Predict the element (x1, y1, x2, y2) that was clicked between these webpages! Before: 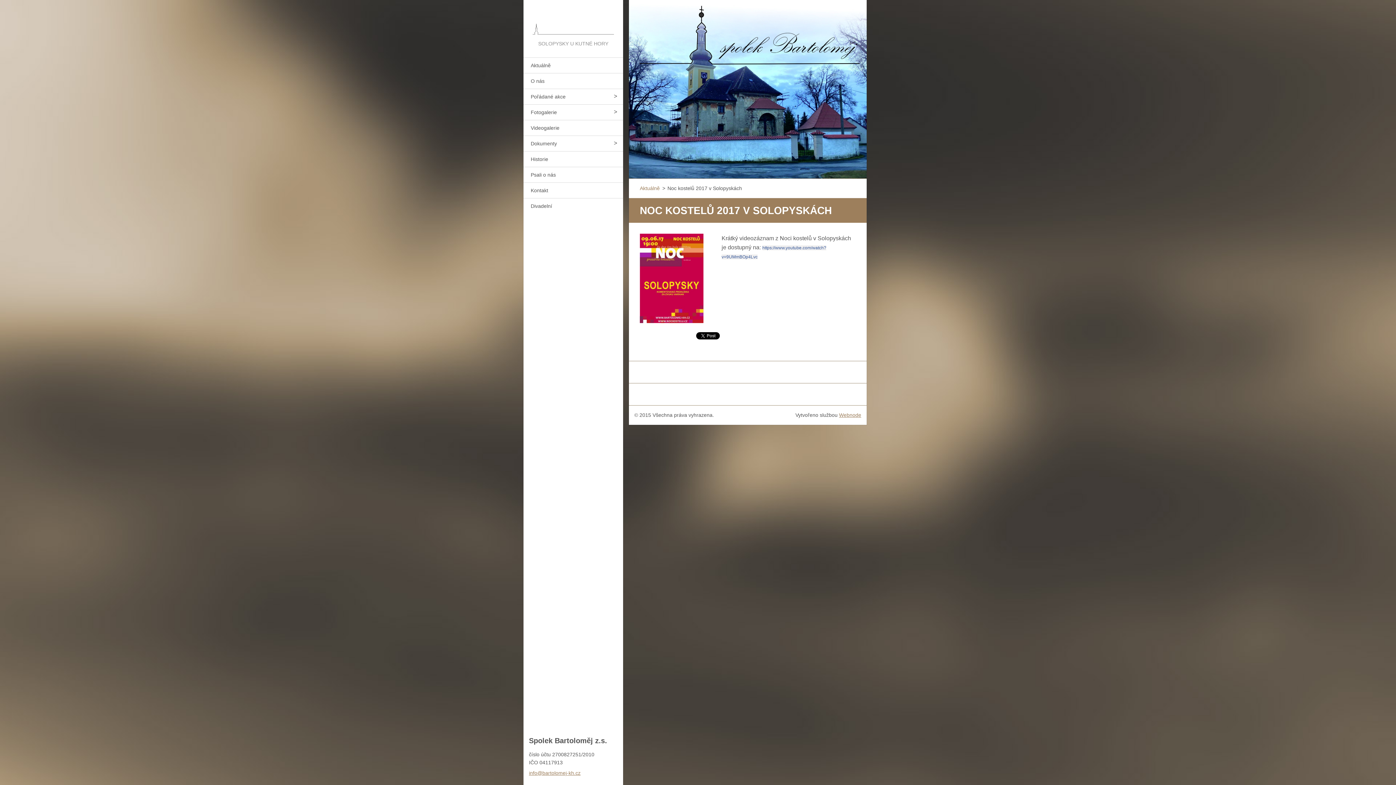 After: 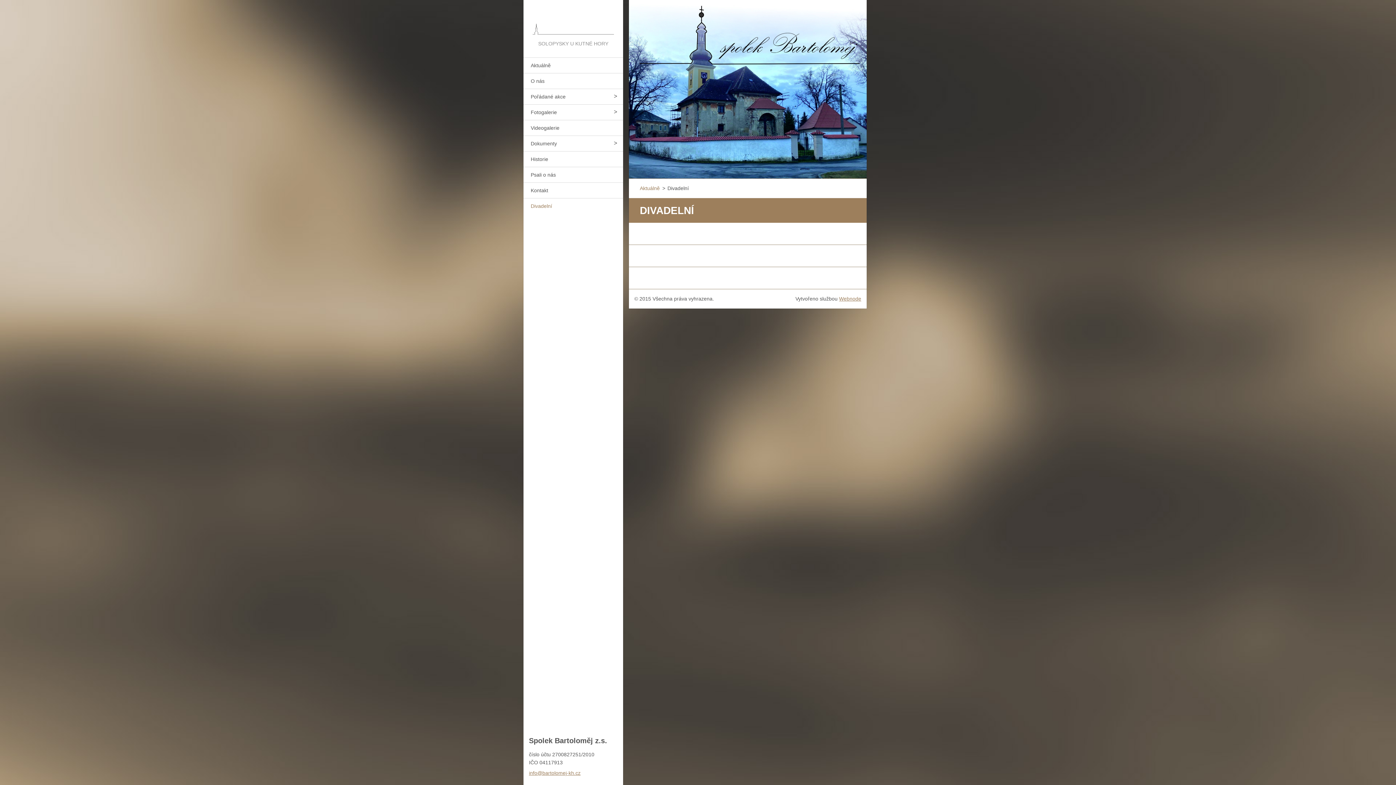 Action: label: Divadelní bbox: (523, 198, 623, 213)